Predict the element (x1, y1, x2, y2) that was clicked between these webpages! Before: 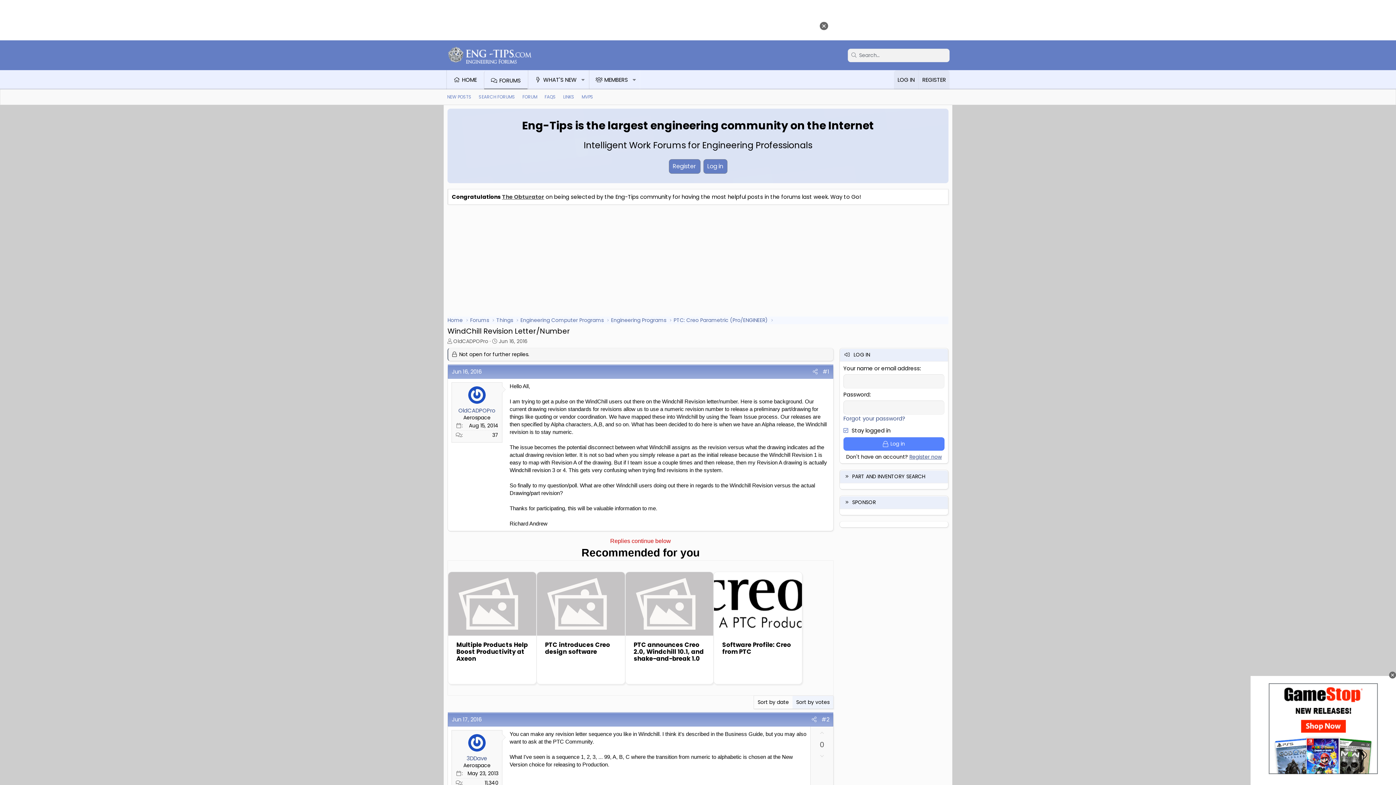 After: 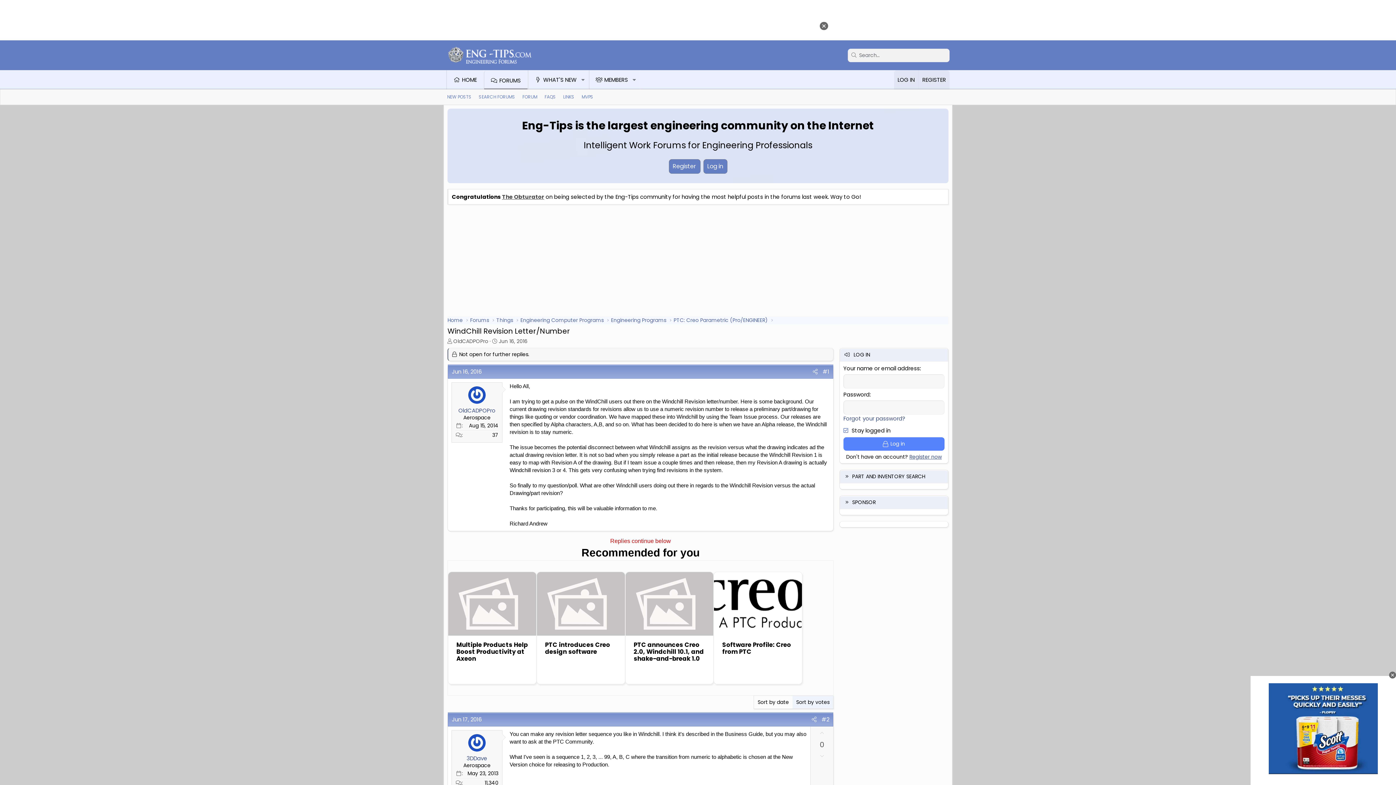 Action: label: Jun 16, 2016 bbox: (498, 337, 527, 345)